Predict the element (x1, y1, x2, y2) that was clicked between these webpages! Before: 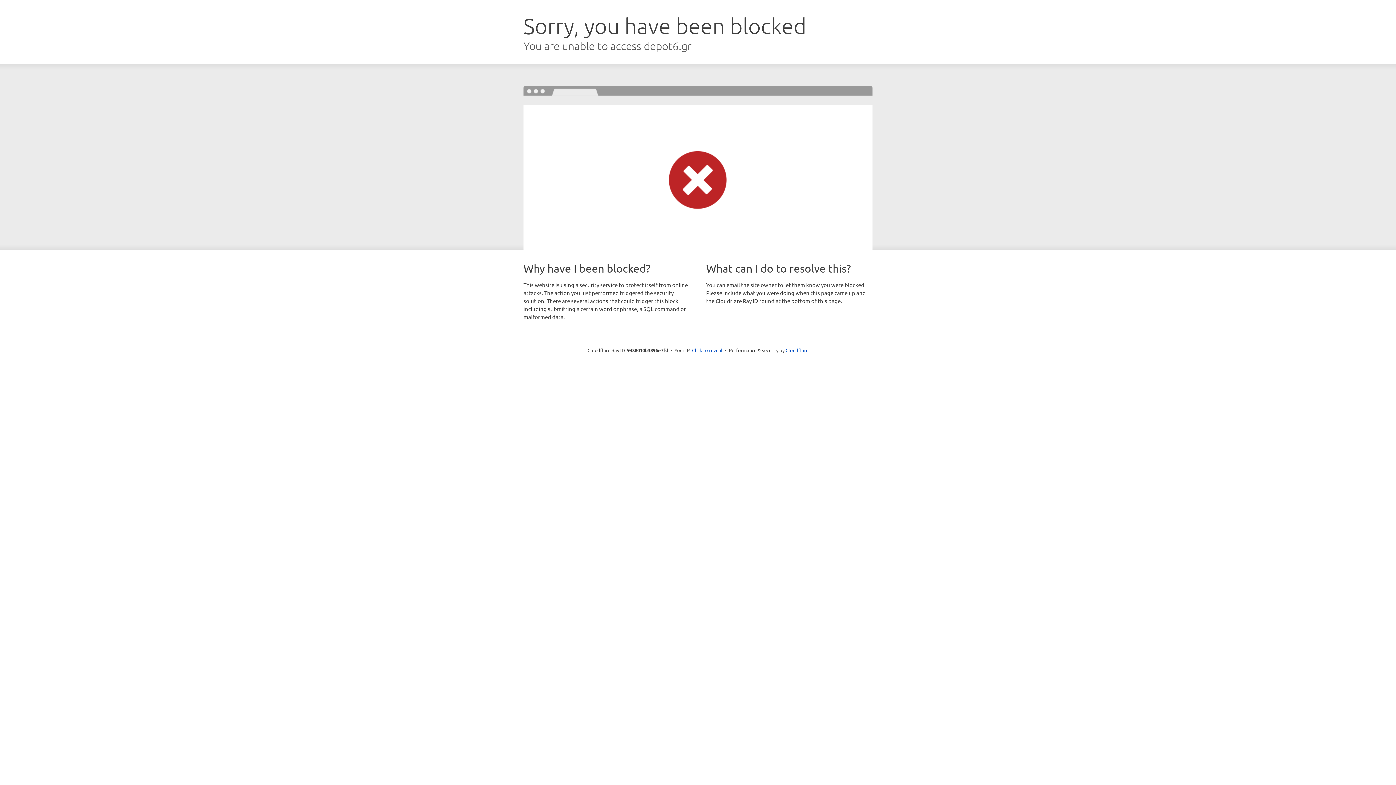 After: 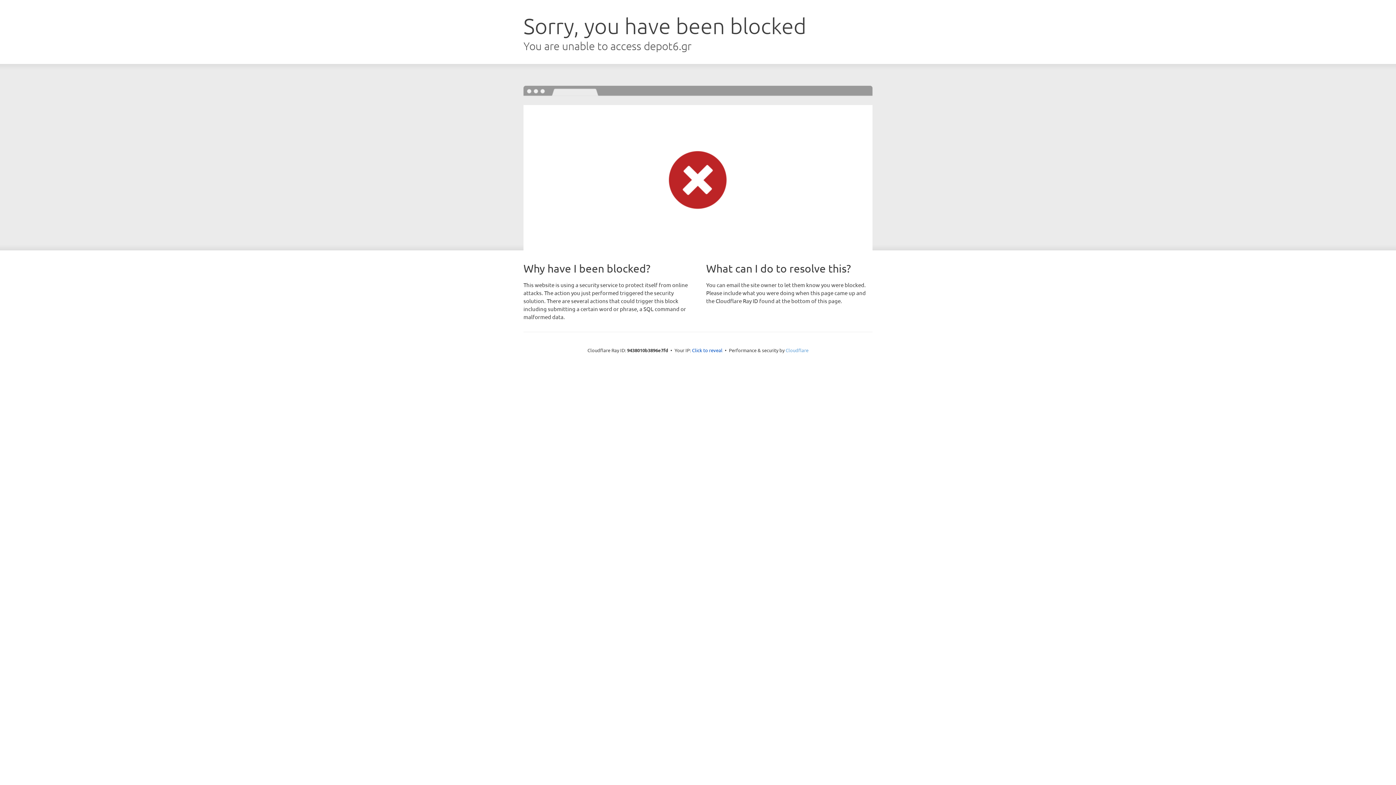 Action: label: Cloudflare bbox: (785, 347, 808, 353)